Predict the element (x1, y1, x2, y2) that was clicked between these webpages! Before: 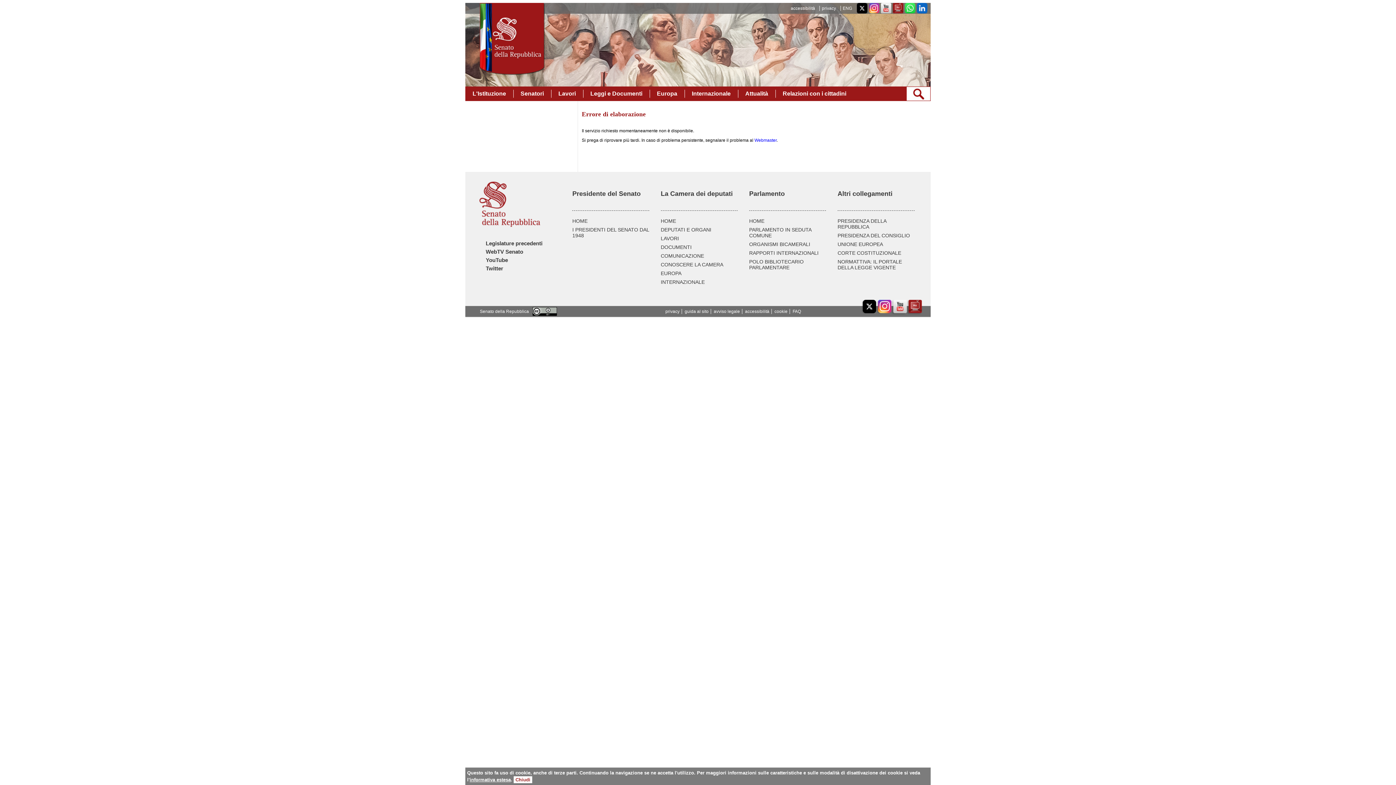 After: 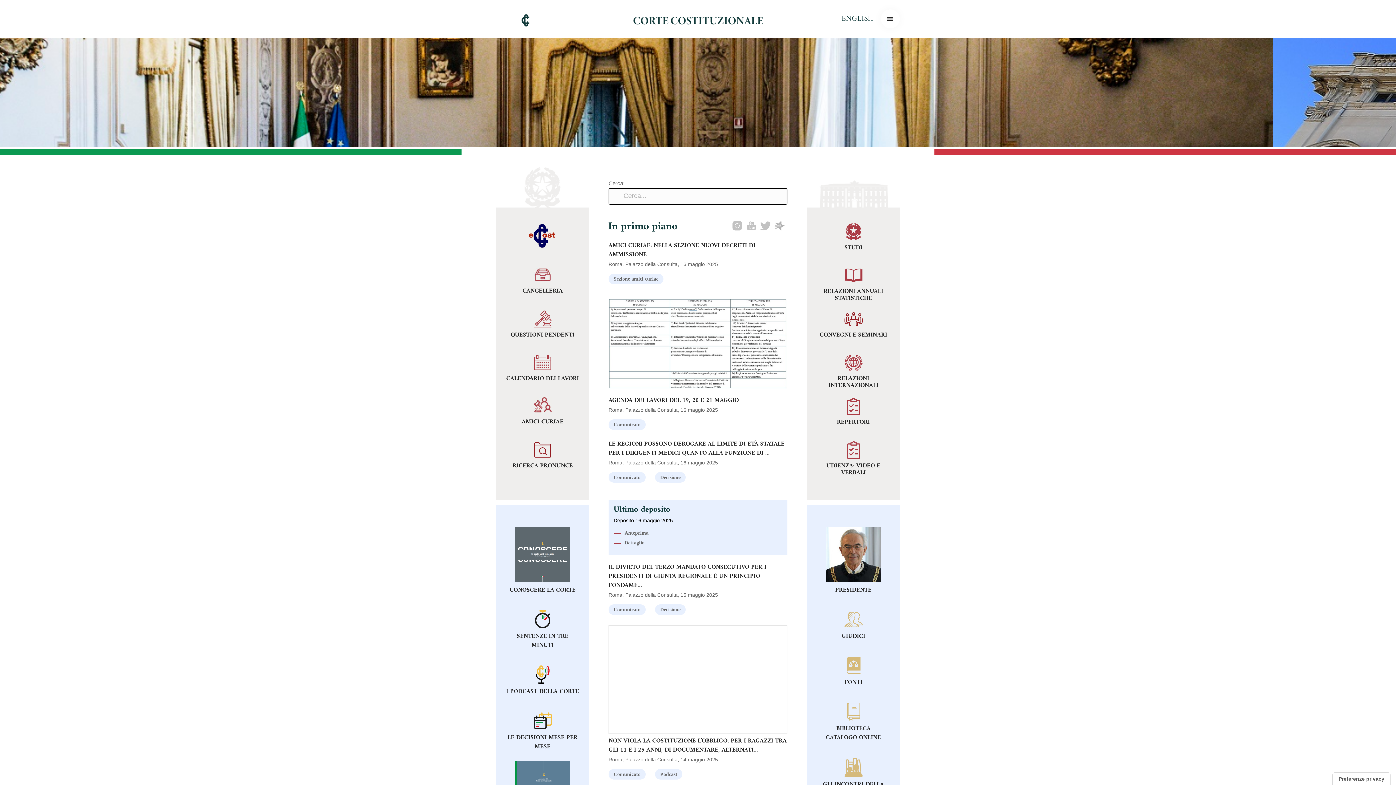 Action: label: CORTE COSTITUZIONALE bbox: (837, 250, 901, 256)